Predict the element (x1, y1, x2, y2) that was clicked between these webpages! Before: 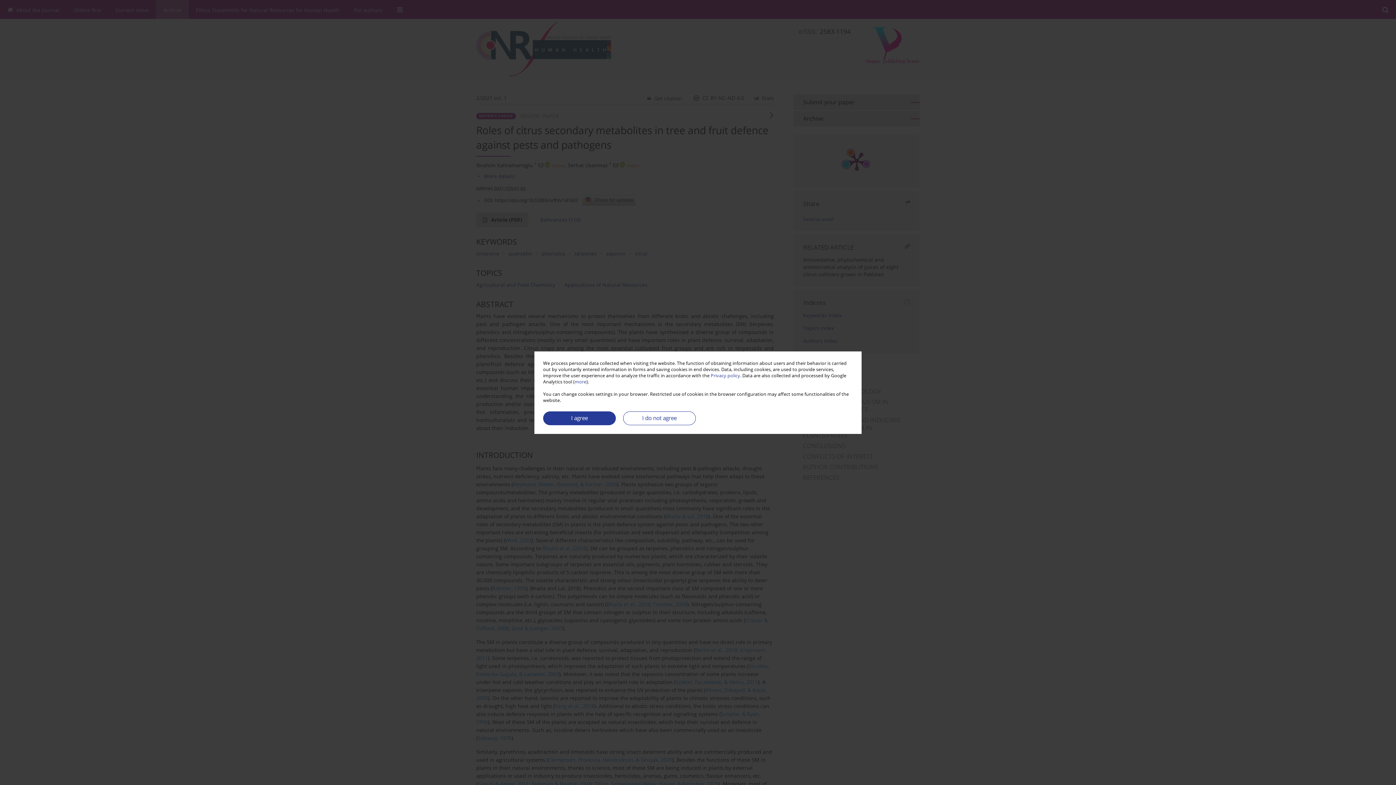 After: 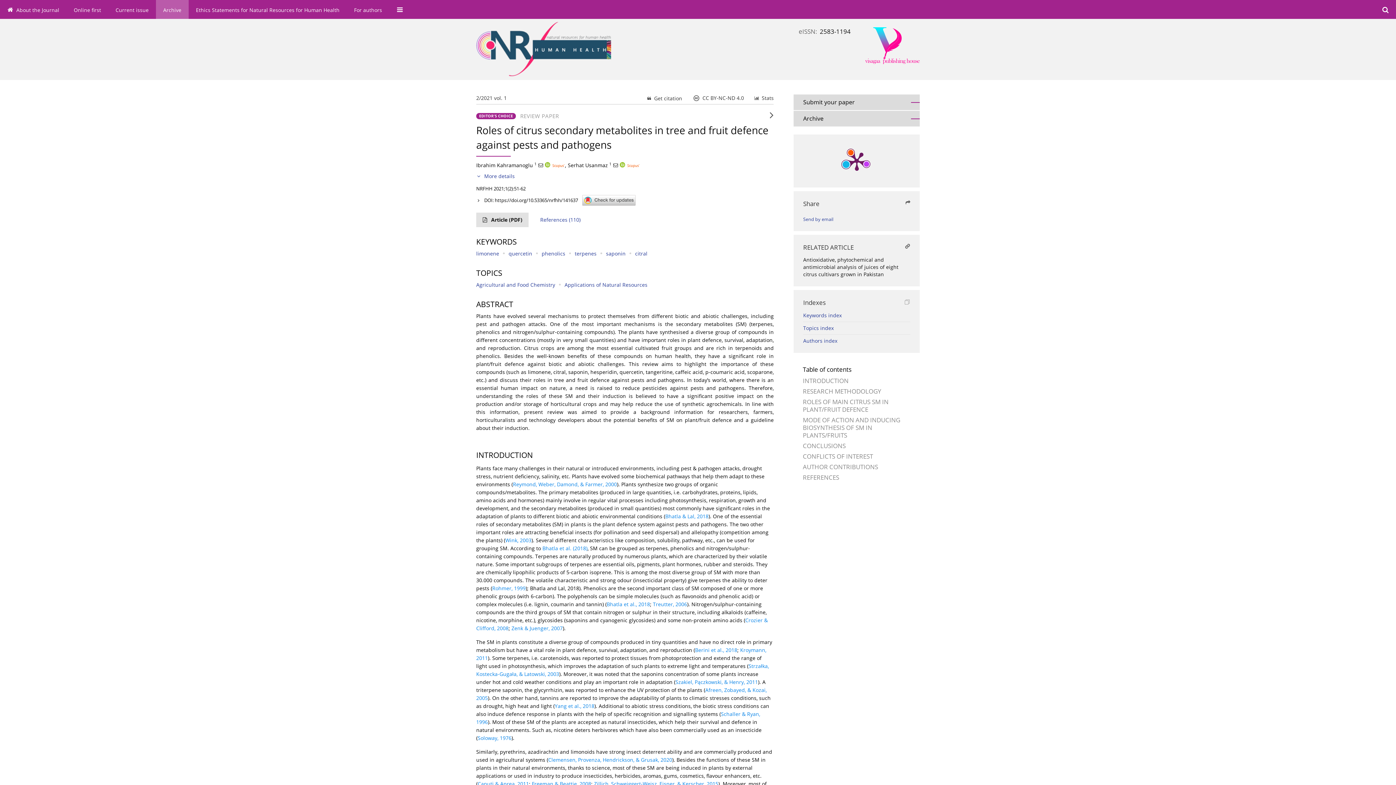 Action: label: I agree bbox: (543, 411, 616, 425)